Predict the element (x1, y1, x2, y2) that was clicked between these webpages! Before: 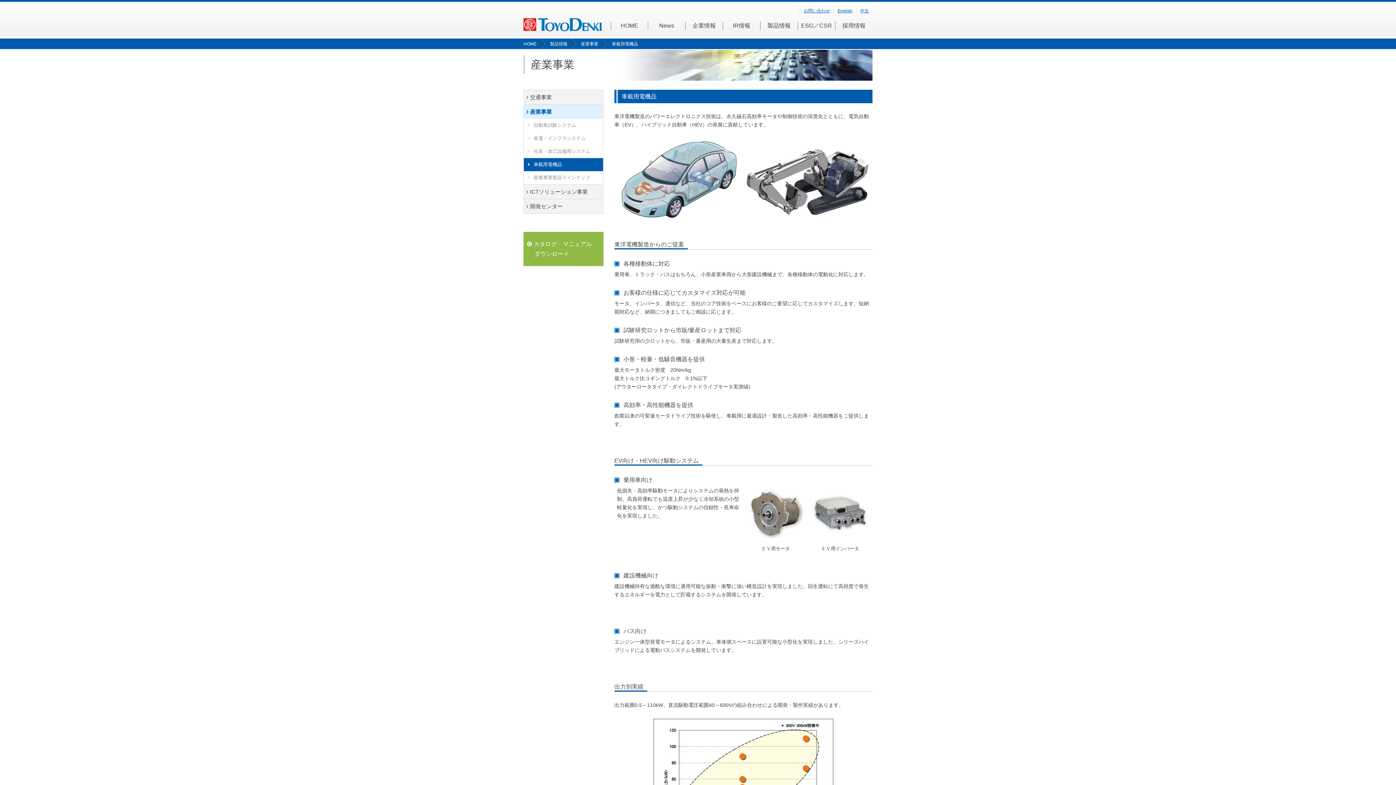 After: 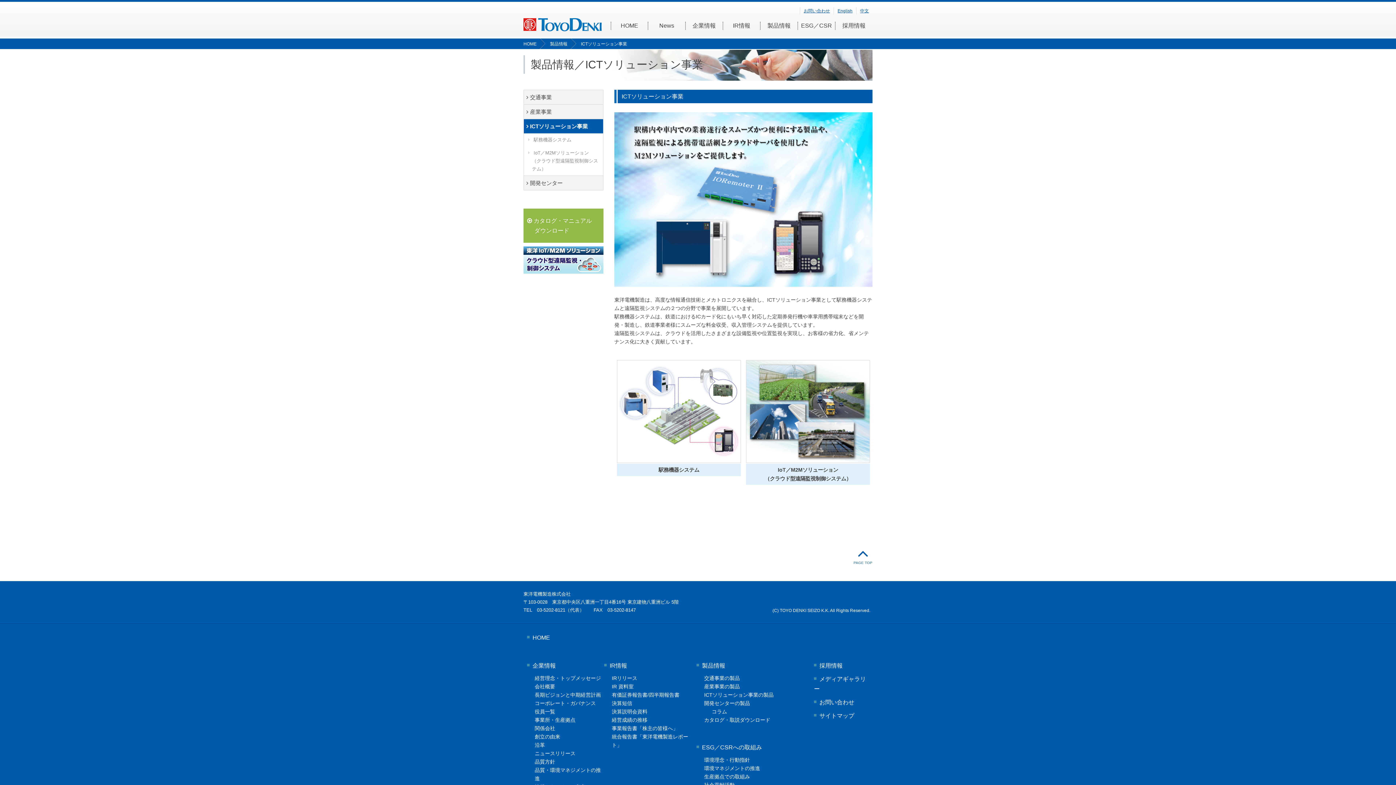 Action: bbox: (524, 184, 603, 198) label: ICTソリューション事業